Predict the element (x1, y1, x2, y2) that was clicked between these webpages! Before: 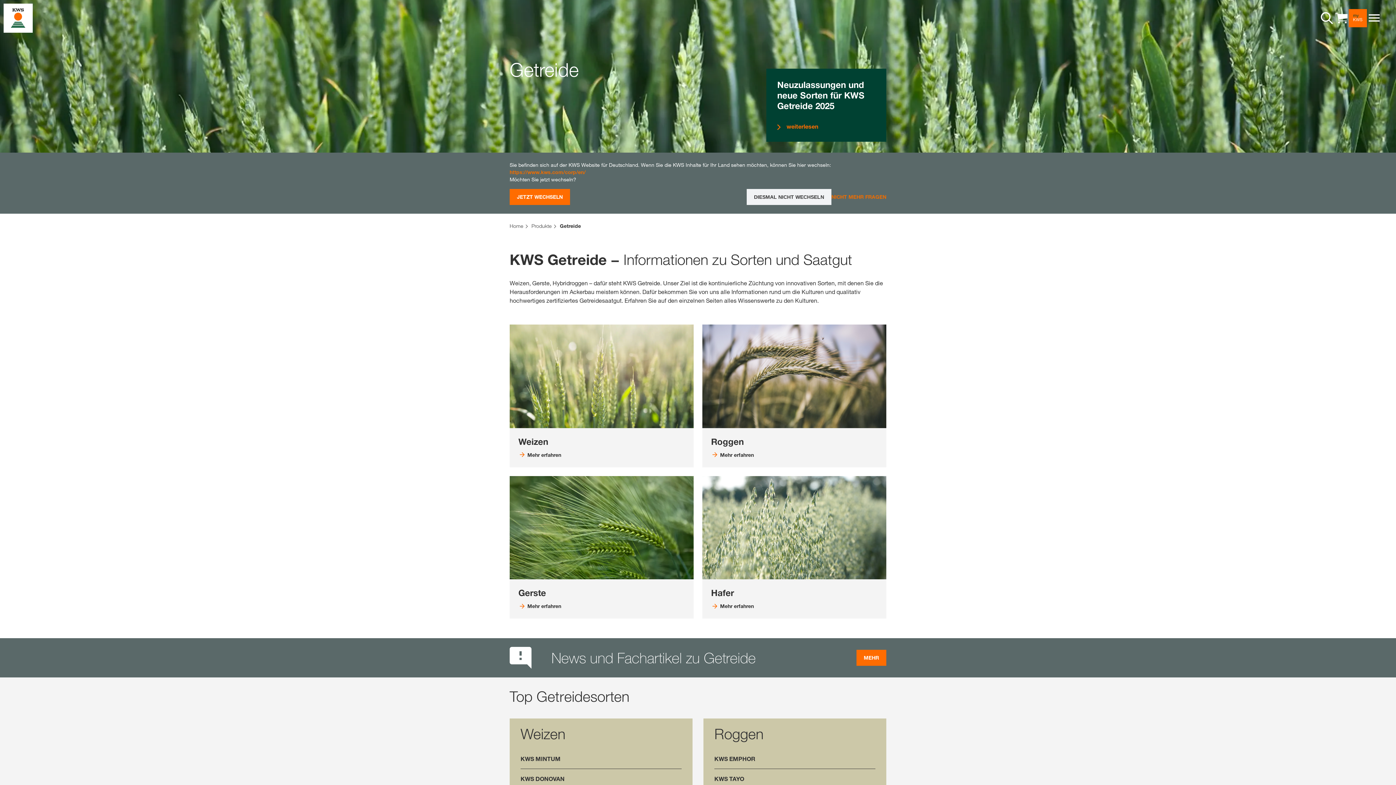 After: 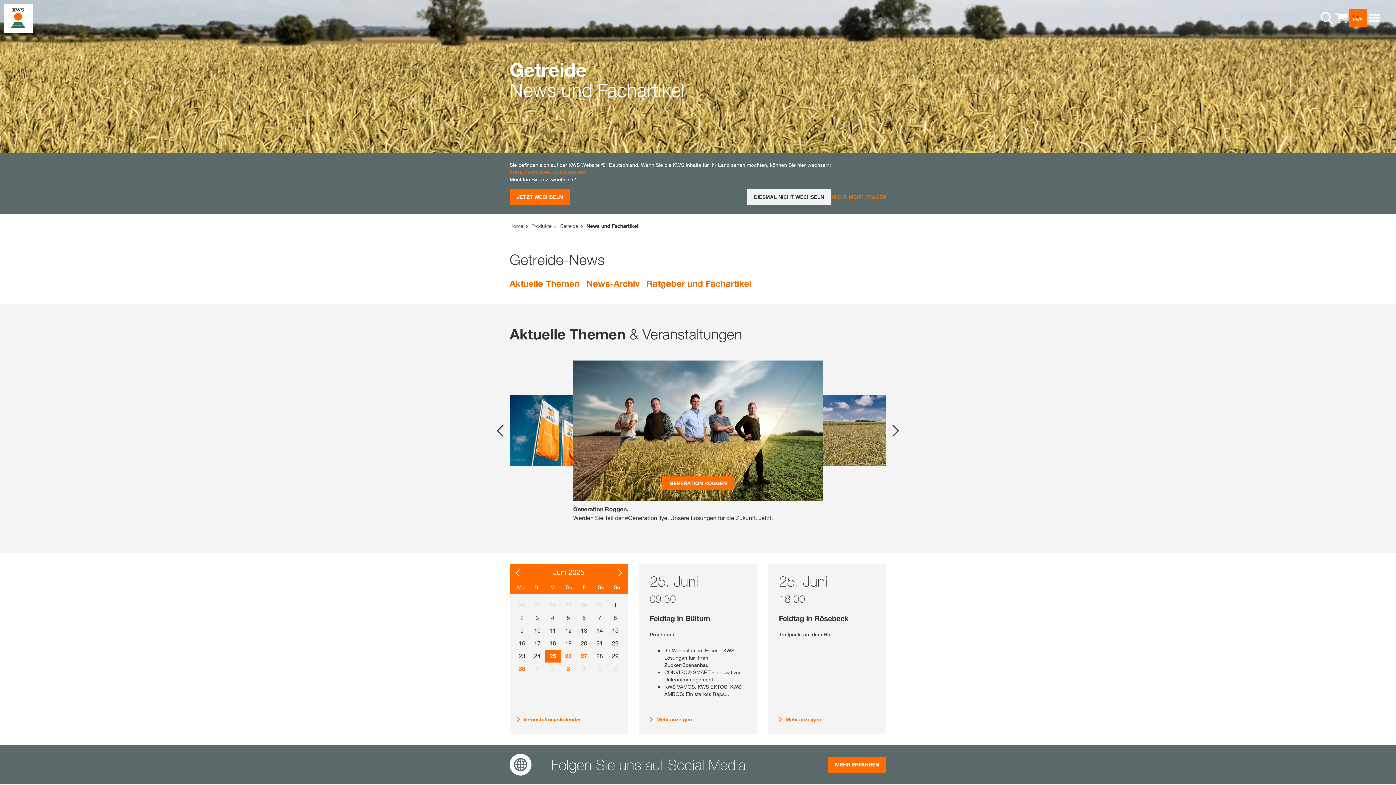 Action: bbox: (856, 650, 886, 666) label: MEHR